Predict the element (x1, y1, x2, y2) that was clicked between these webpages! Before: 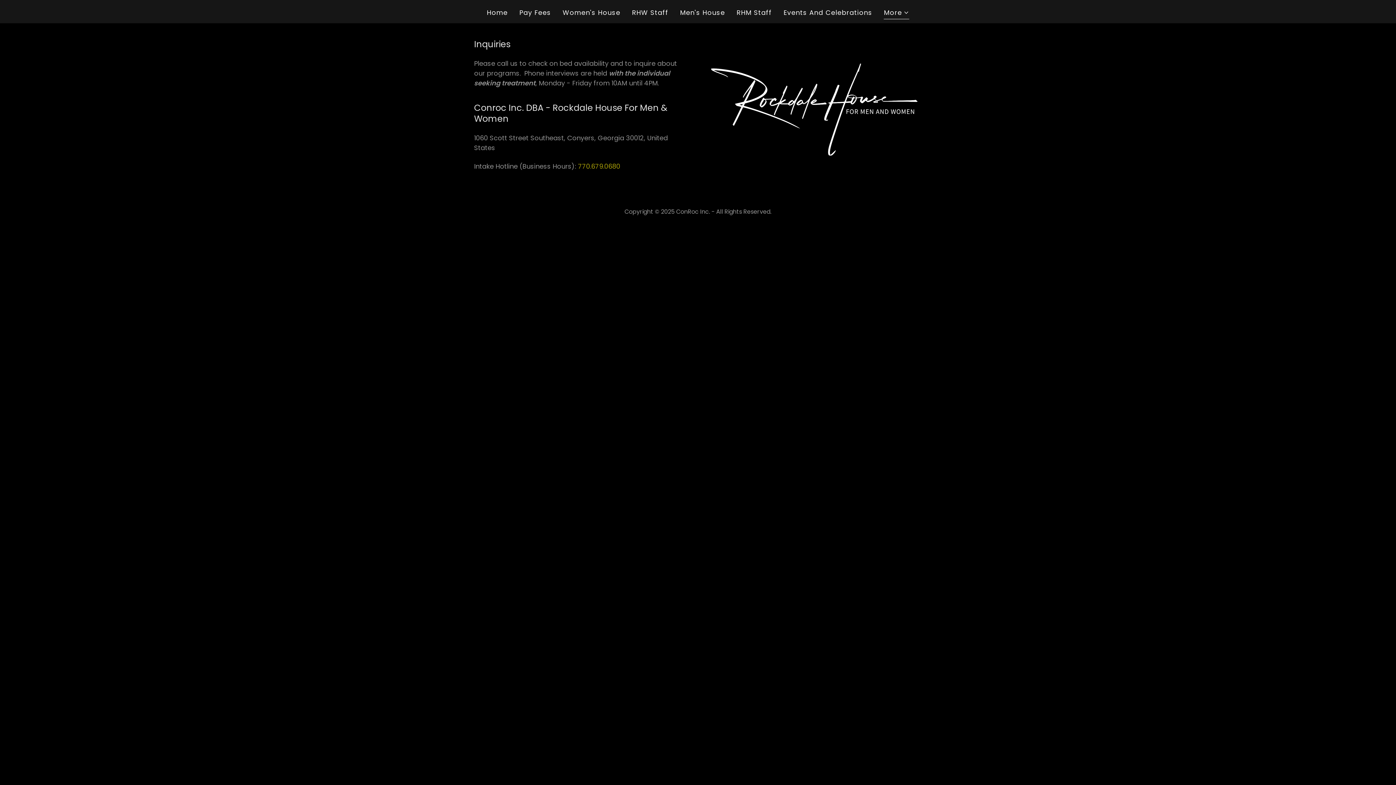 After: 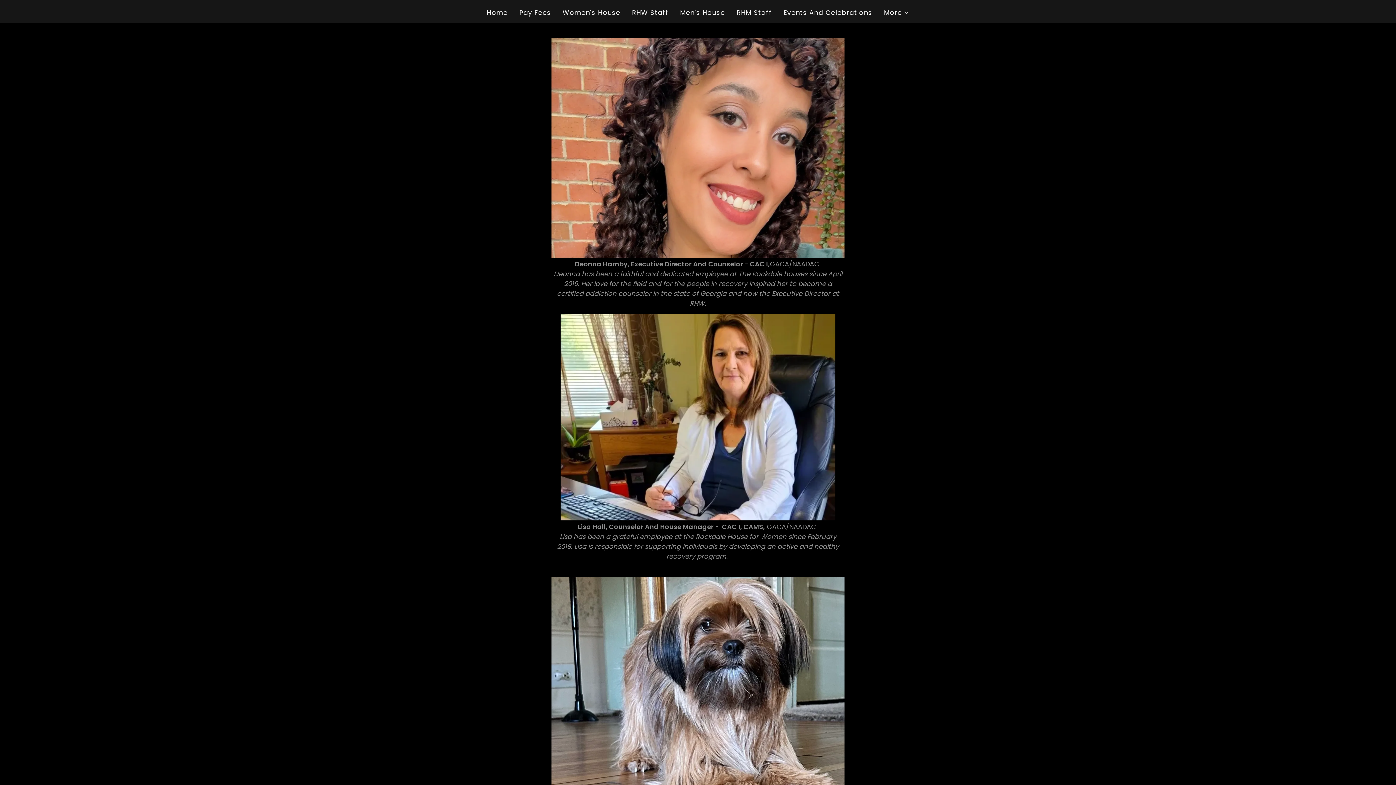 Action: bbox: (629, 5, 670, 19) label: RHW Staff